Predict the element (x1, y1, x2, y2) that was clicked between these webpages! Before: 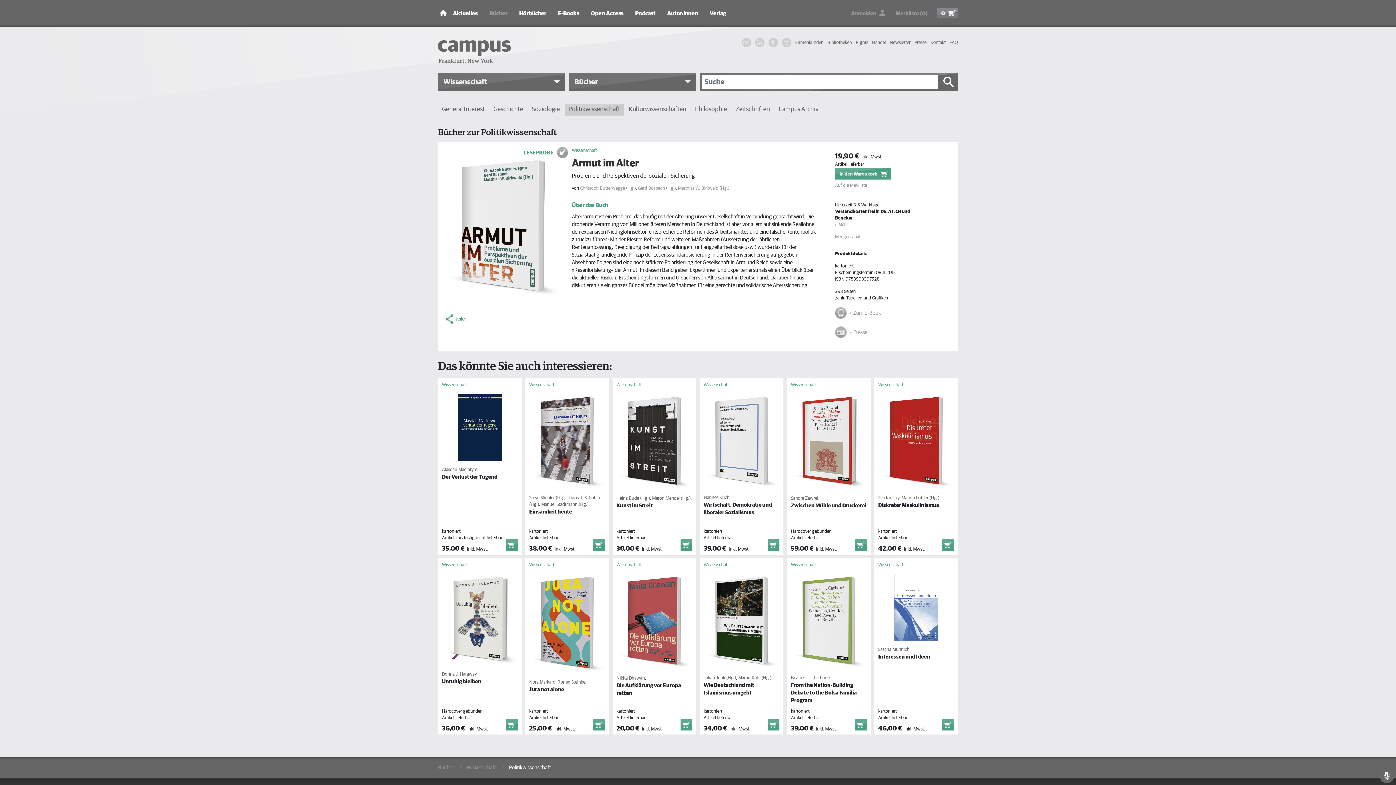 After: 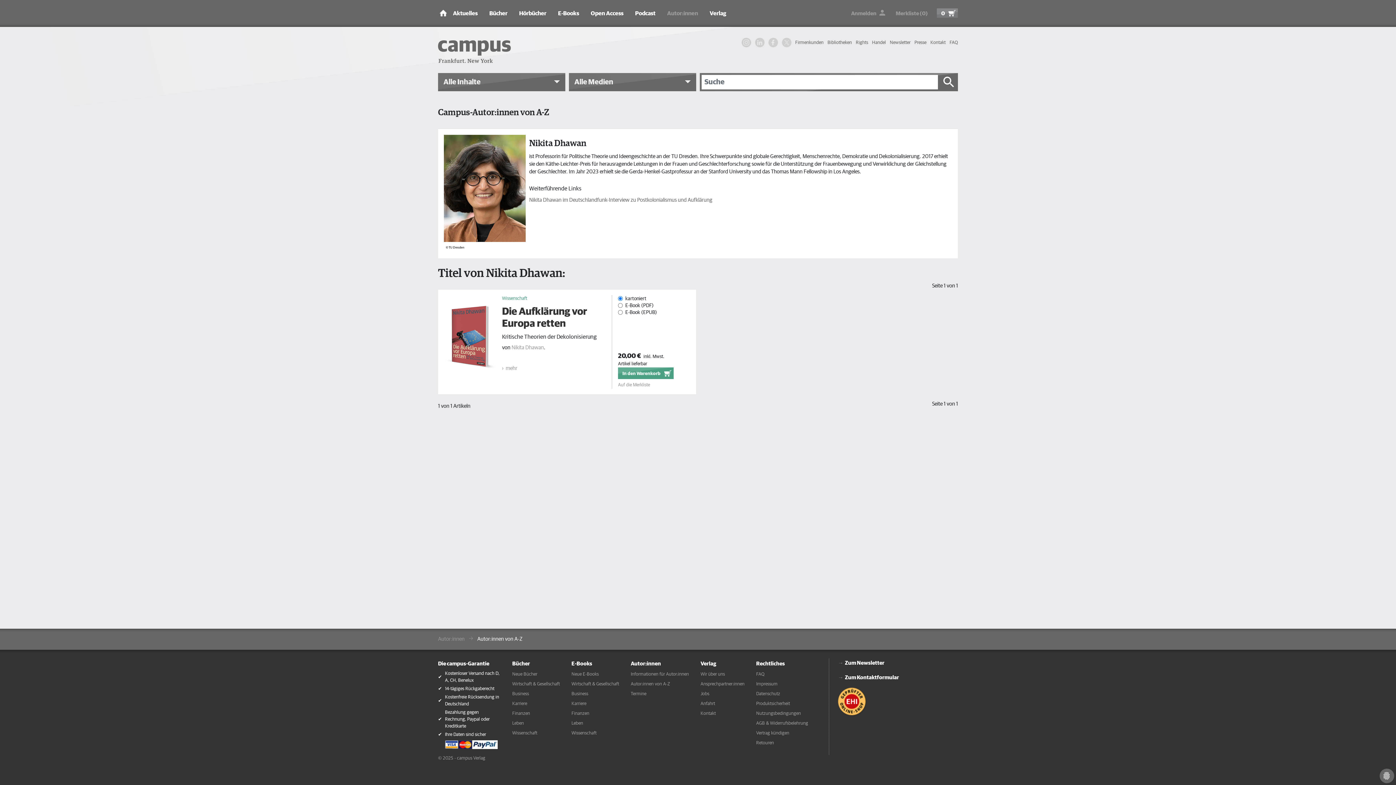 Action: label: Nikita Dhawan bbox: (616, 676, 645, 681)